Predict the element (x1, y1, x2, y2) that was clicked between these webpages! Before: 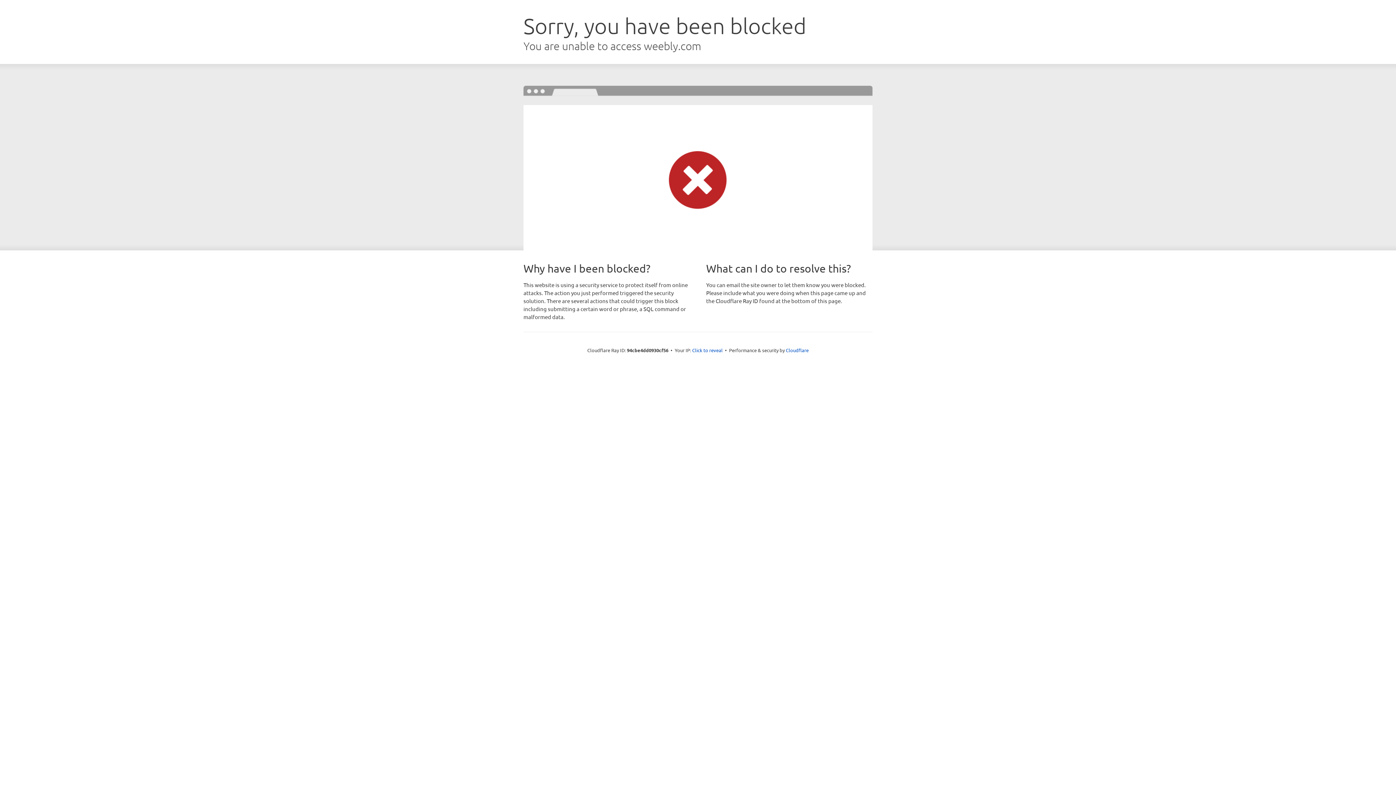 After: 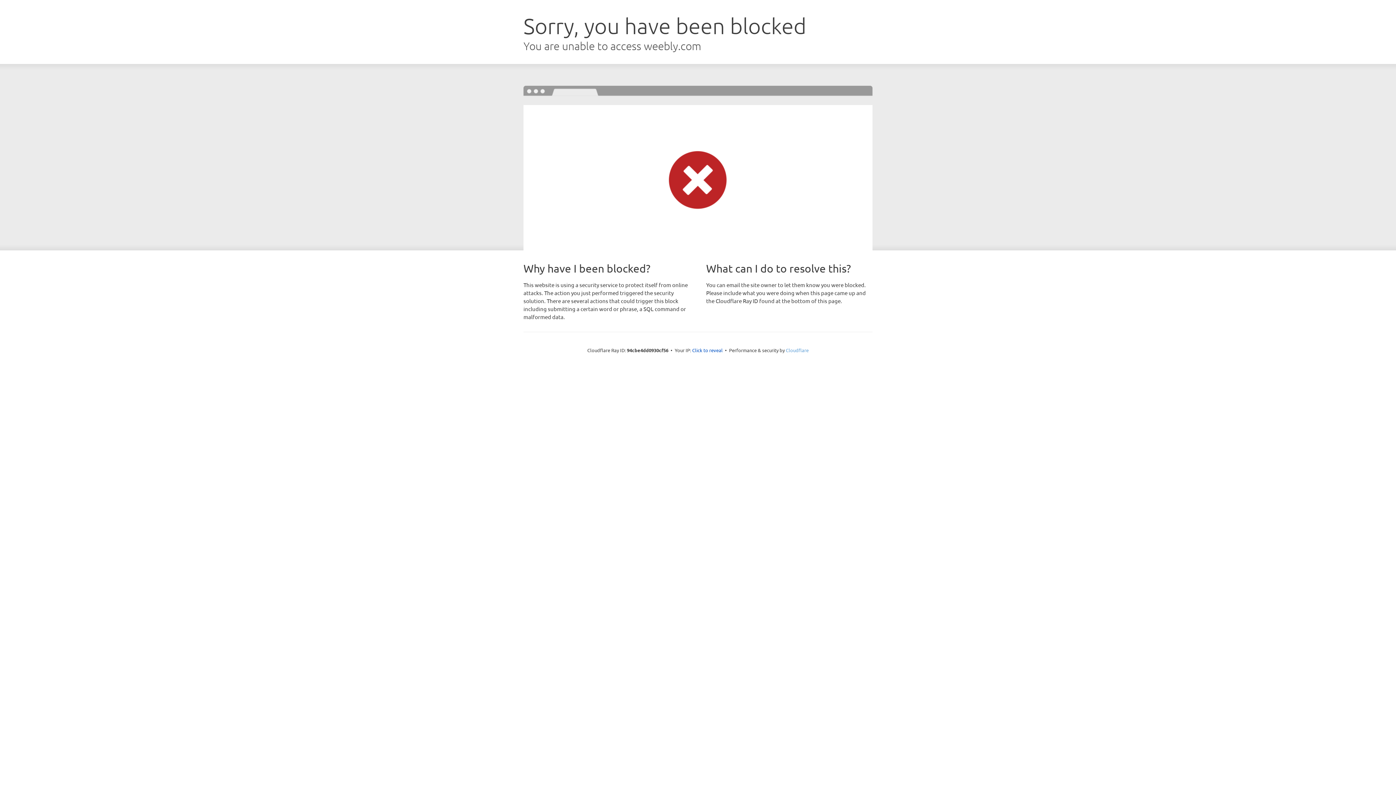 Action: bbox: (786, 347, 808, 353) label: Cloudflare